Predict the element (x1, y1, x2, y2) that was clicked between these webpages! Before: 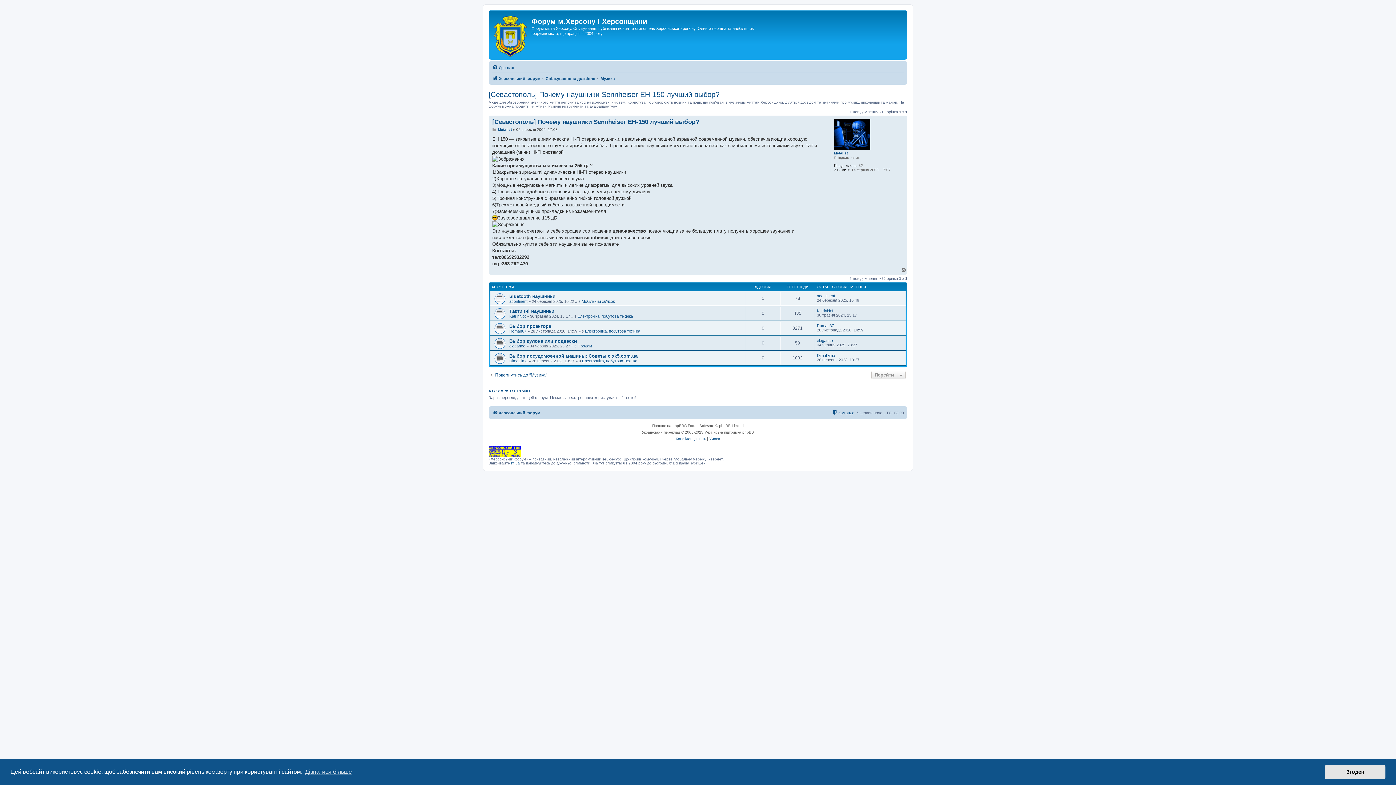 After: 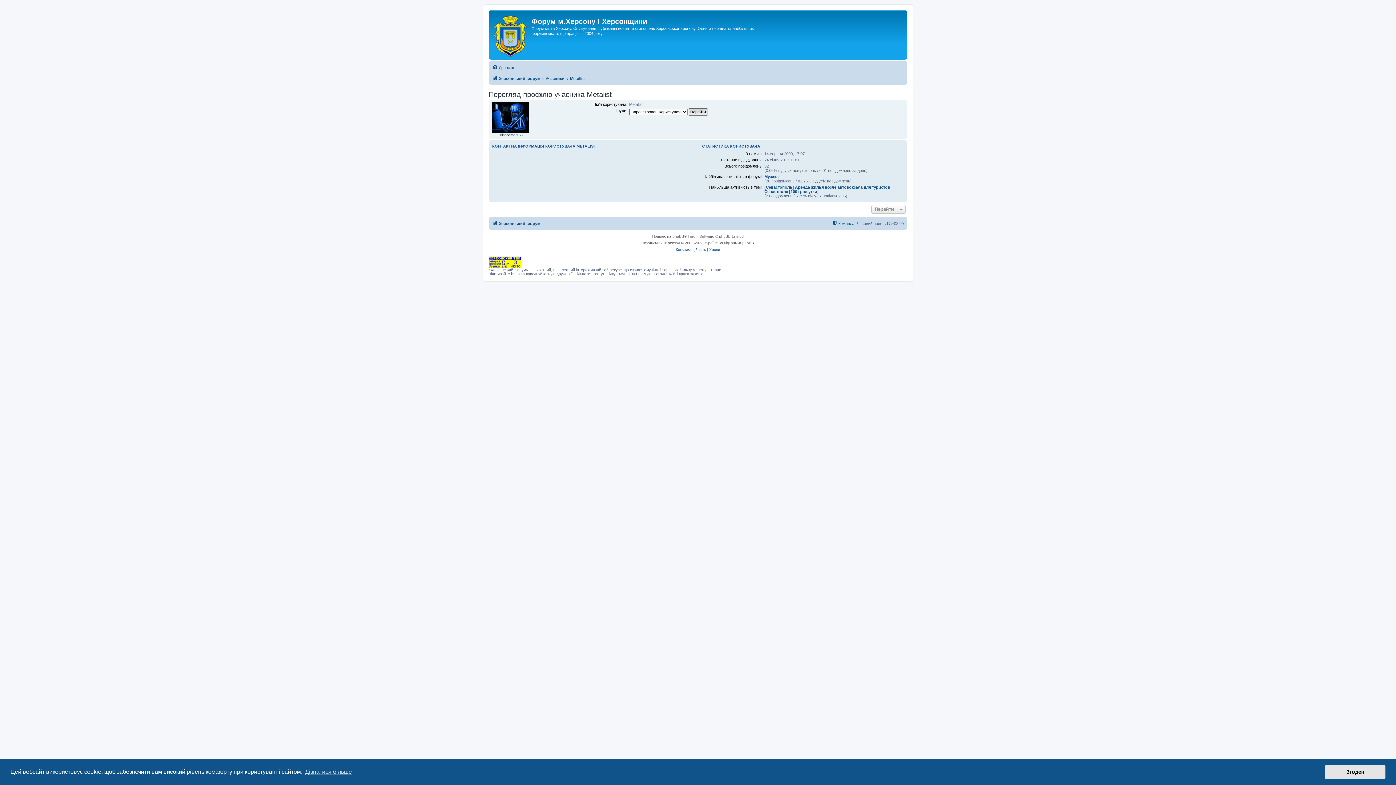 Action: bbox: (498, 127, 511, 132) label: Metalist